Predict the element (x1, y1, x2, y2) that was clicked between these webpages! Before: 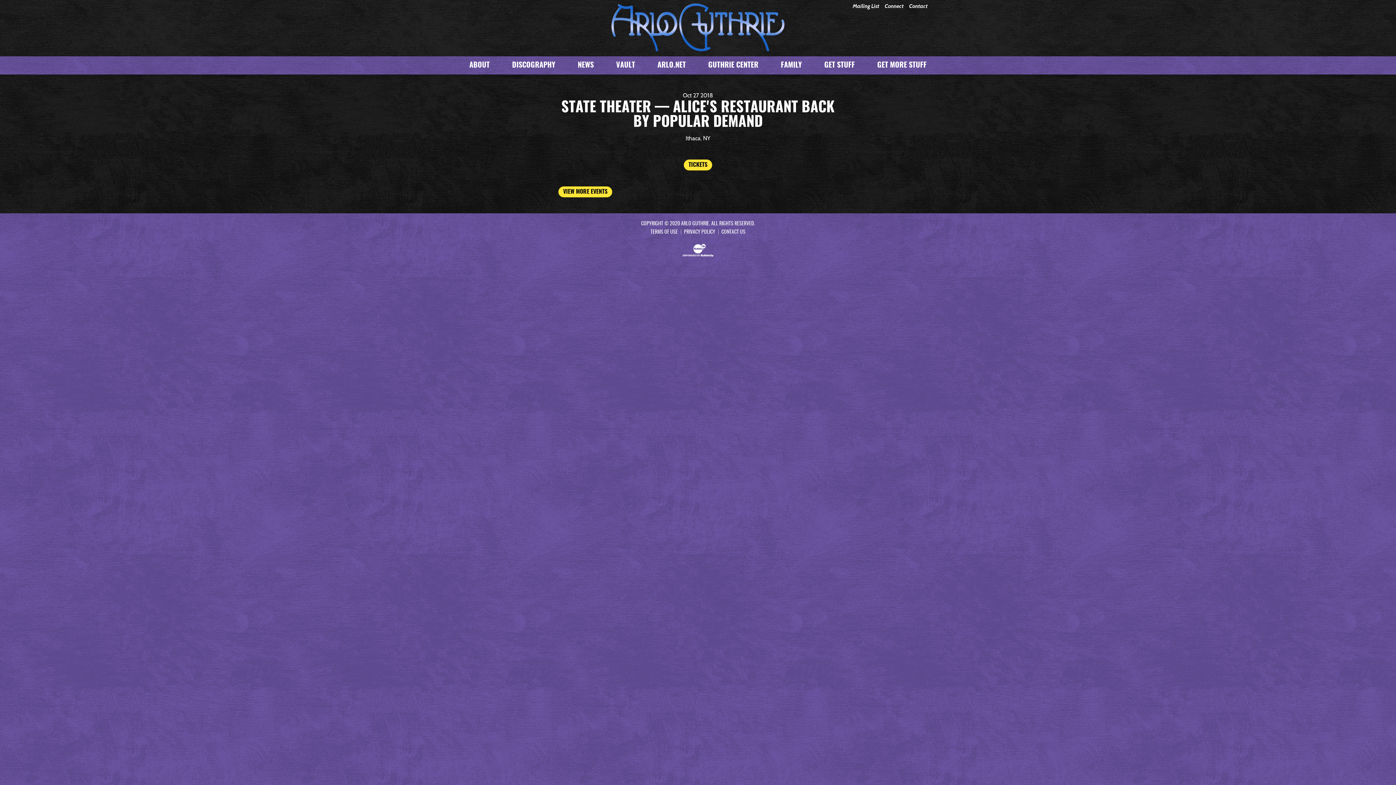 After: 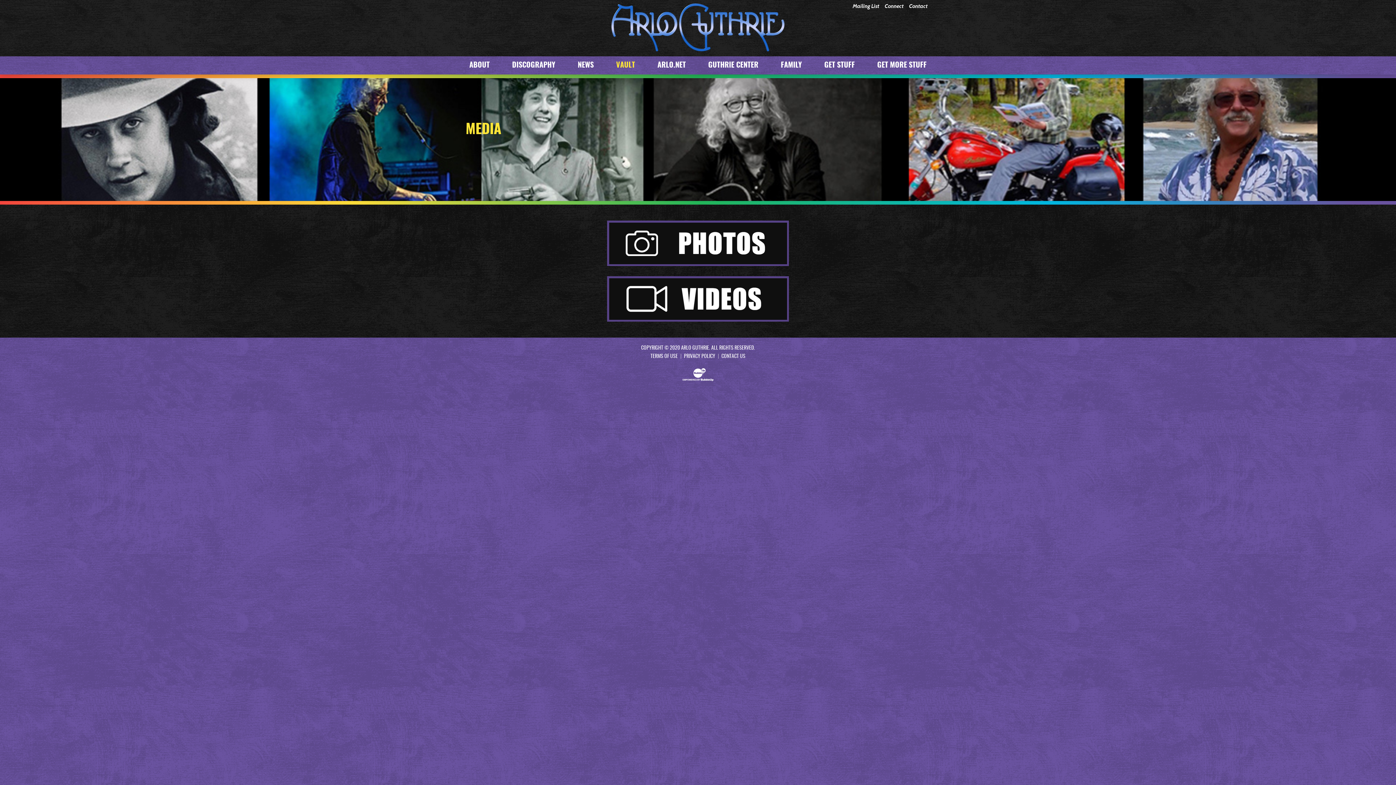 Action: label: VAULT bbox: (612, 56, 638, 74)